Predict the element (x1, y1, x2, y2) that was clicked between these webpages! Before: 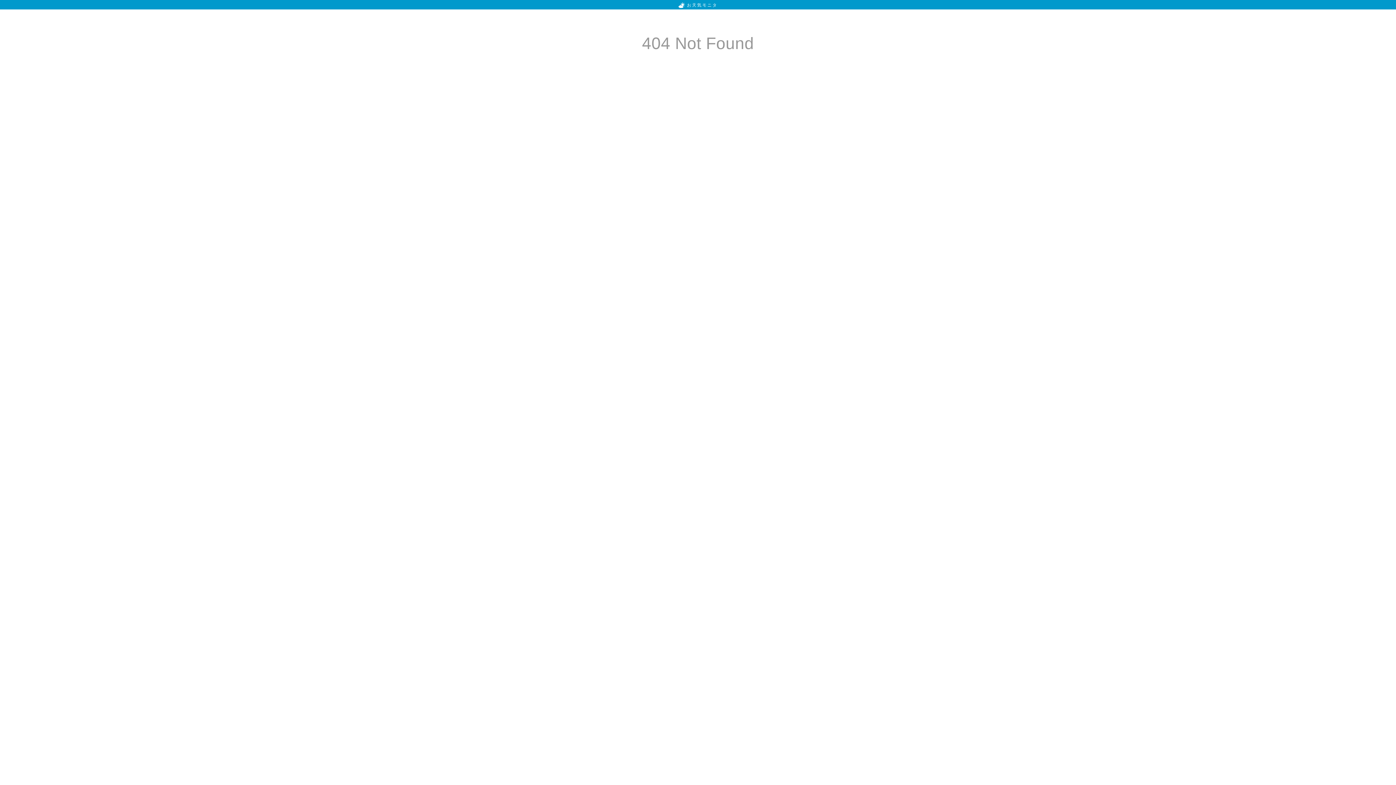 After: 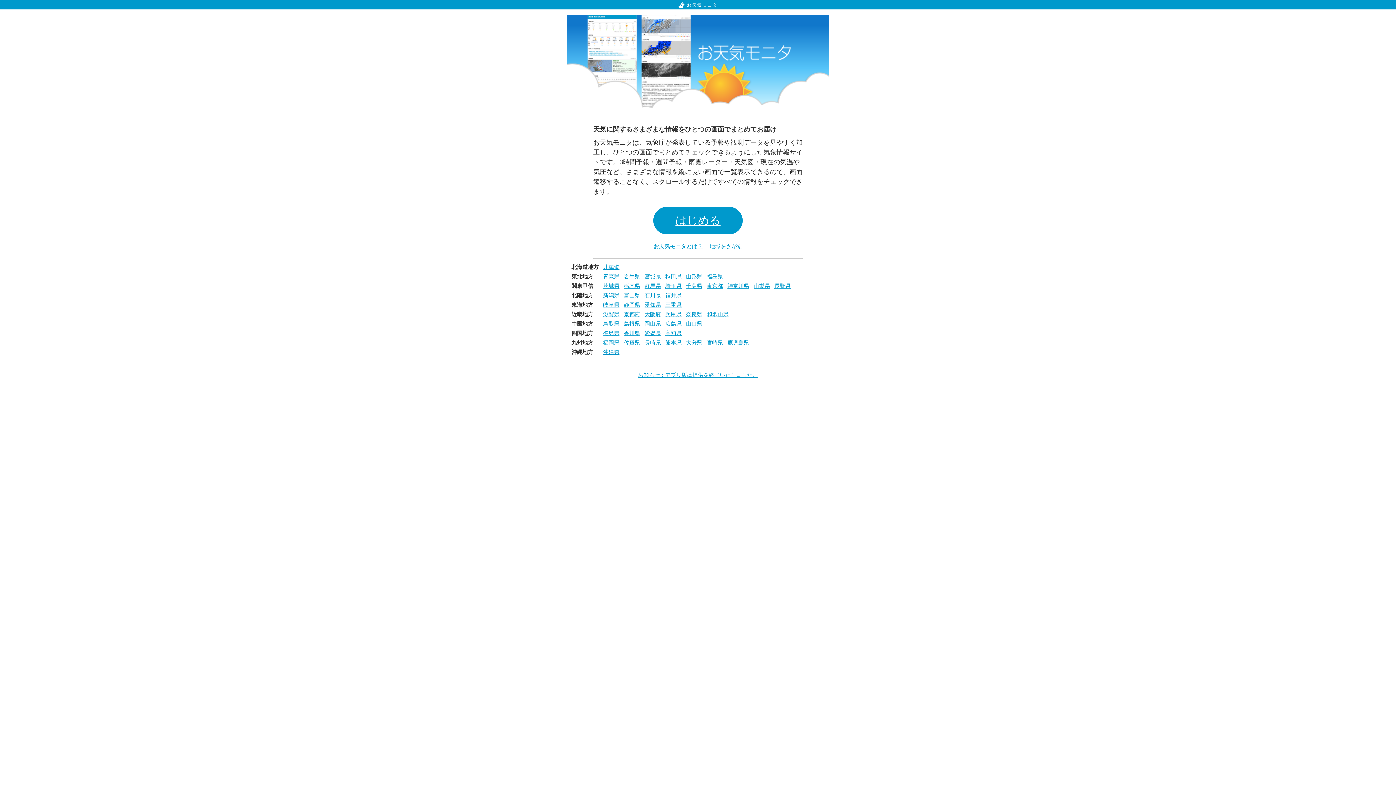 Action: bbox: (678, 2, 717, 7) label: お天気モニタ